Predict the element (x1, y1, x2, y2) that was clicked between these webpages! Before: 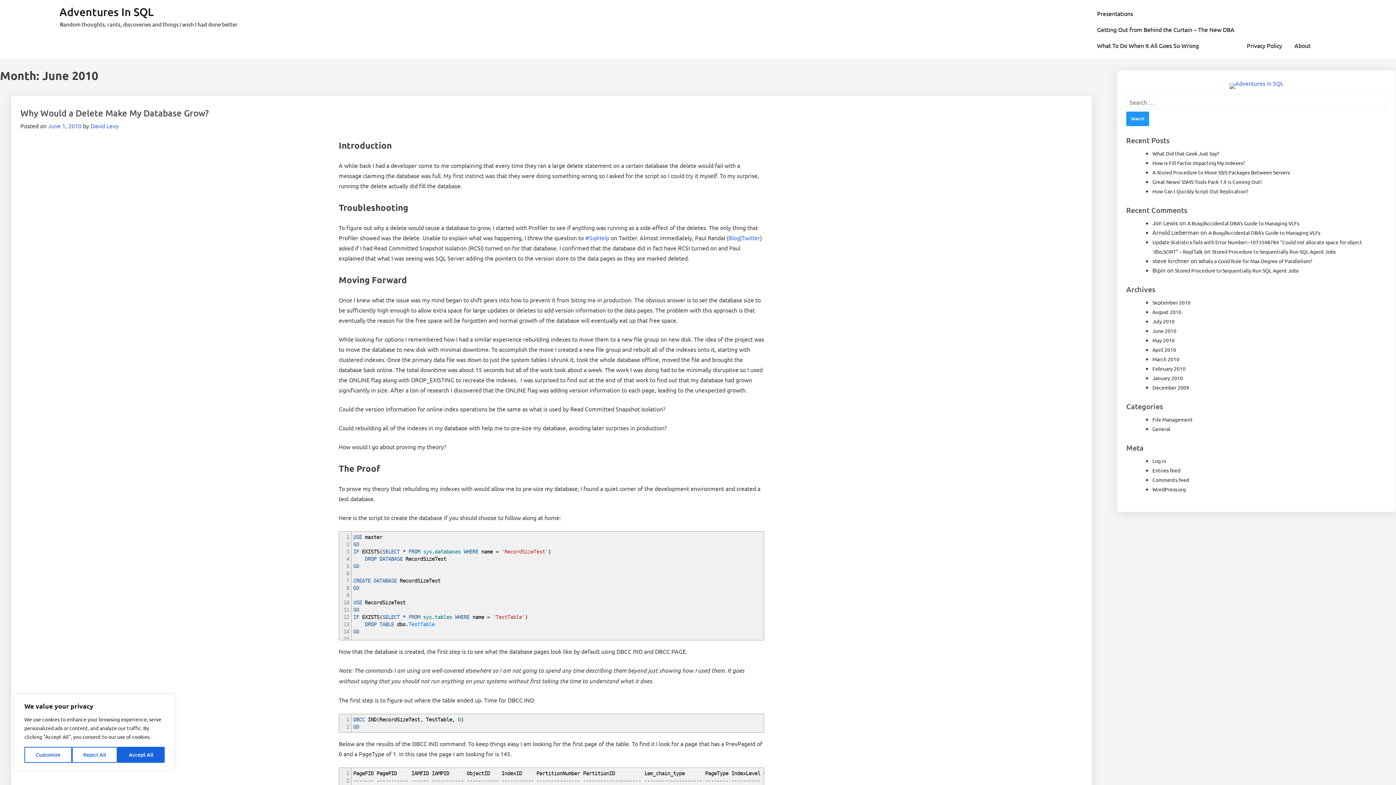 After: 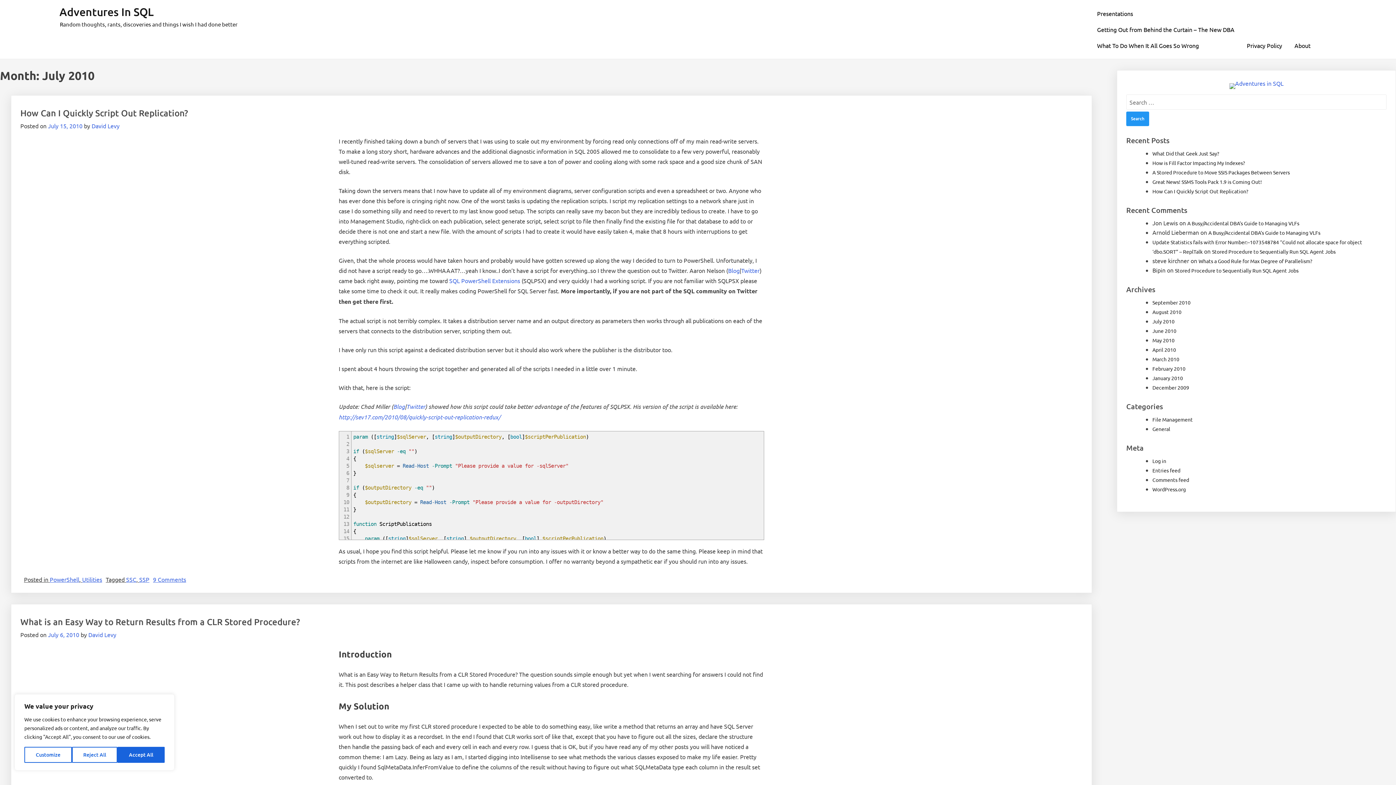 Action: bbox: (1152, 318, 1174, 324) label: July 2010